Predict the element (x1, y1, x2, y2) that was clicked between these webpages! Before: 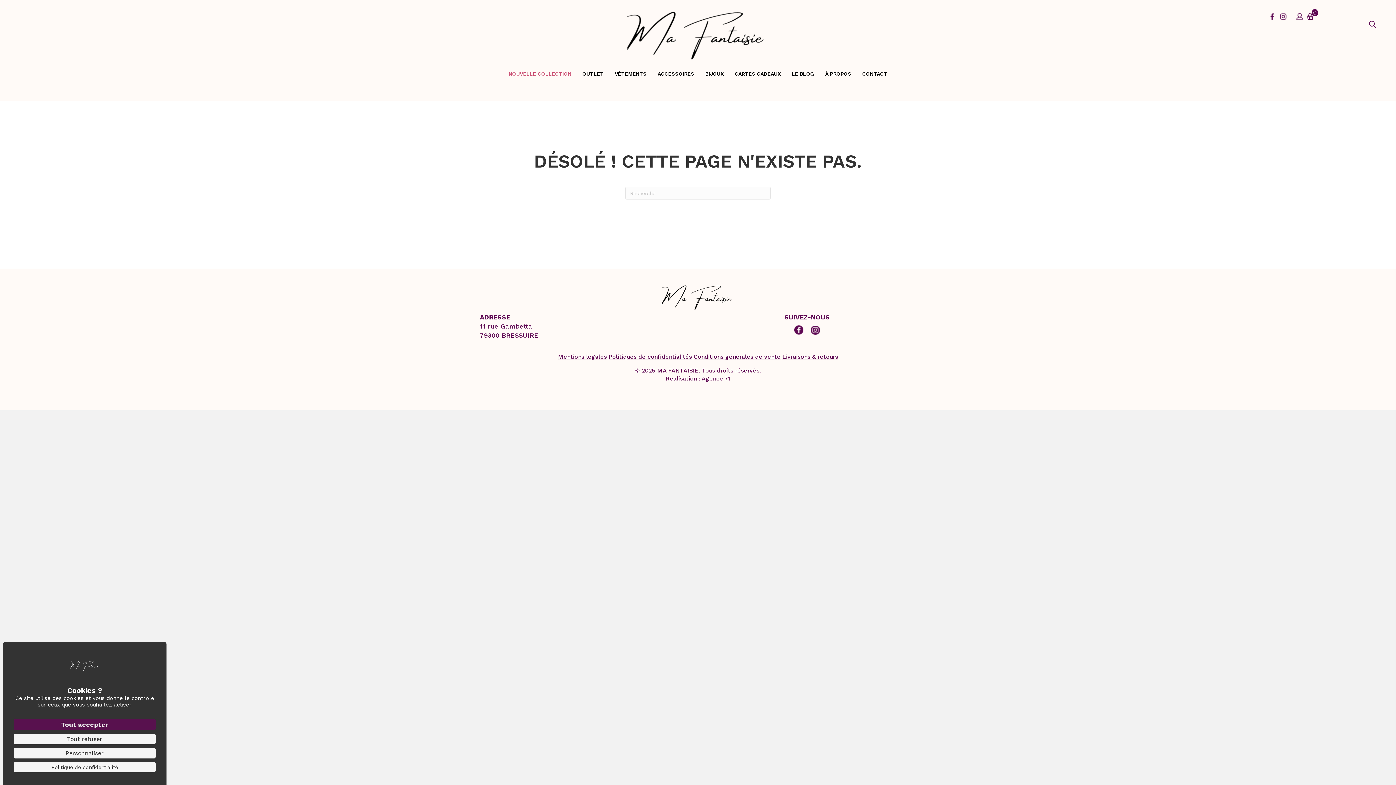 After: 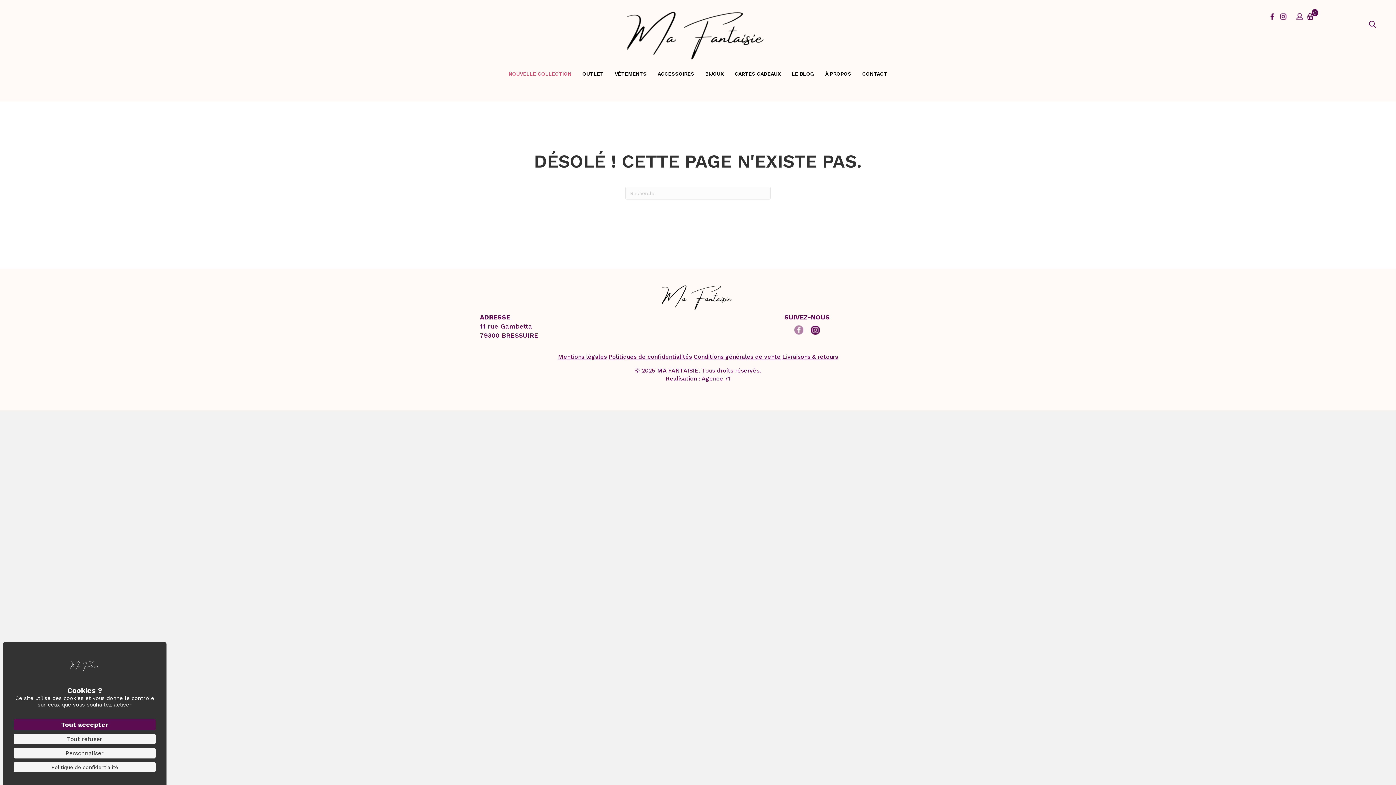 Action: bbox: (790, 325, 807, 333)